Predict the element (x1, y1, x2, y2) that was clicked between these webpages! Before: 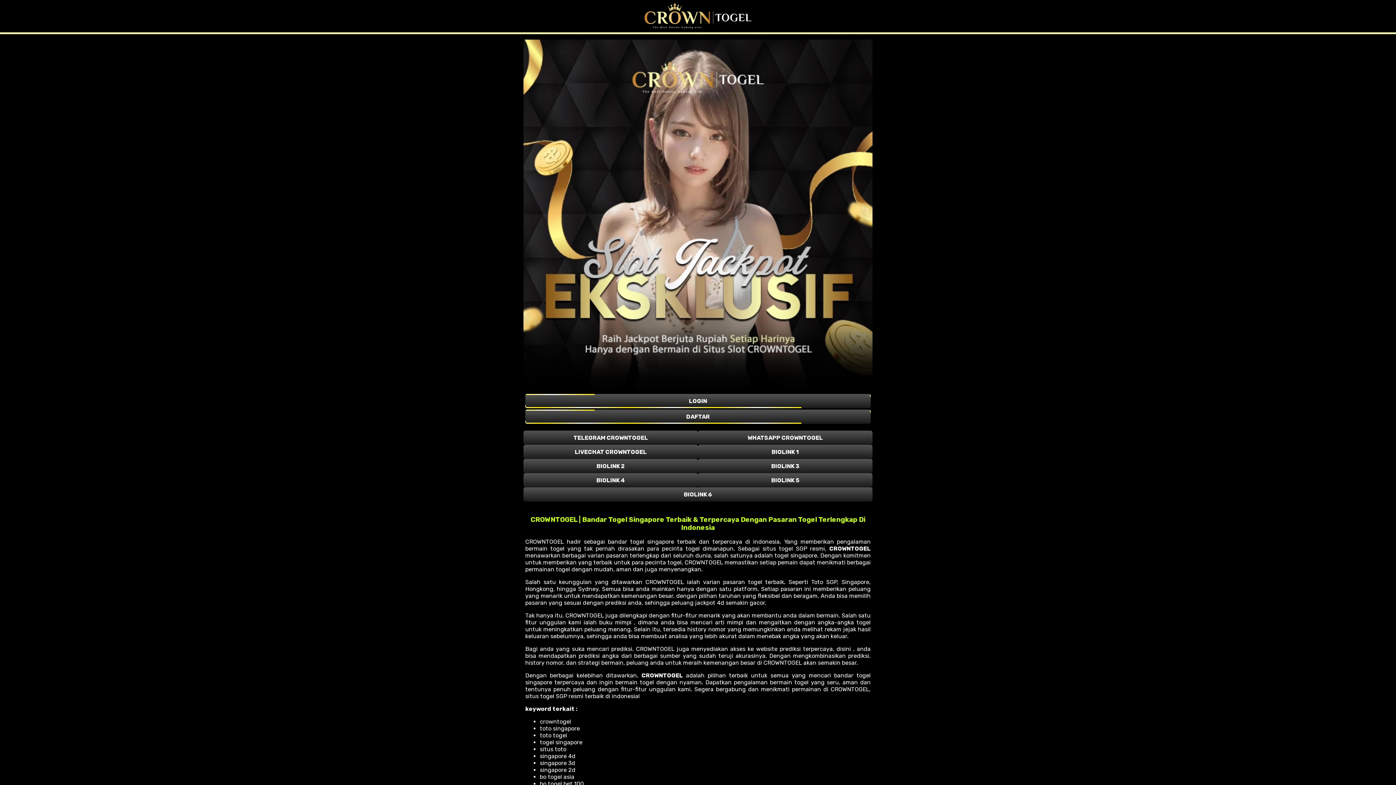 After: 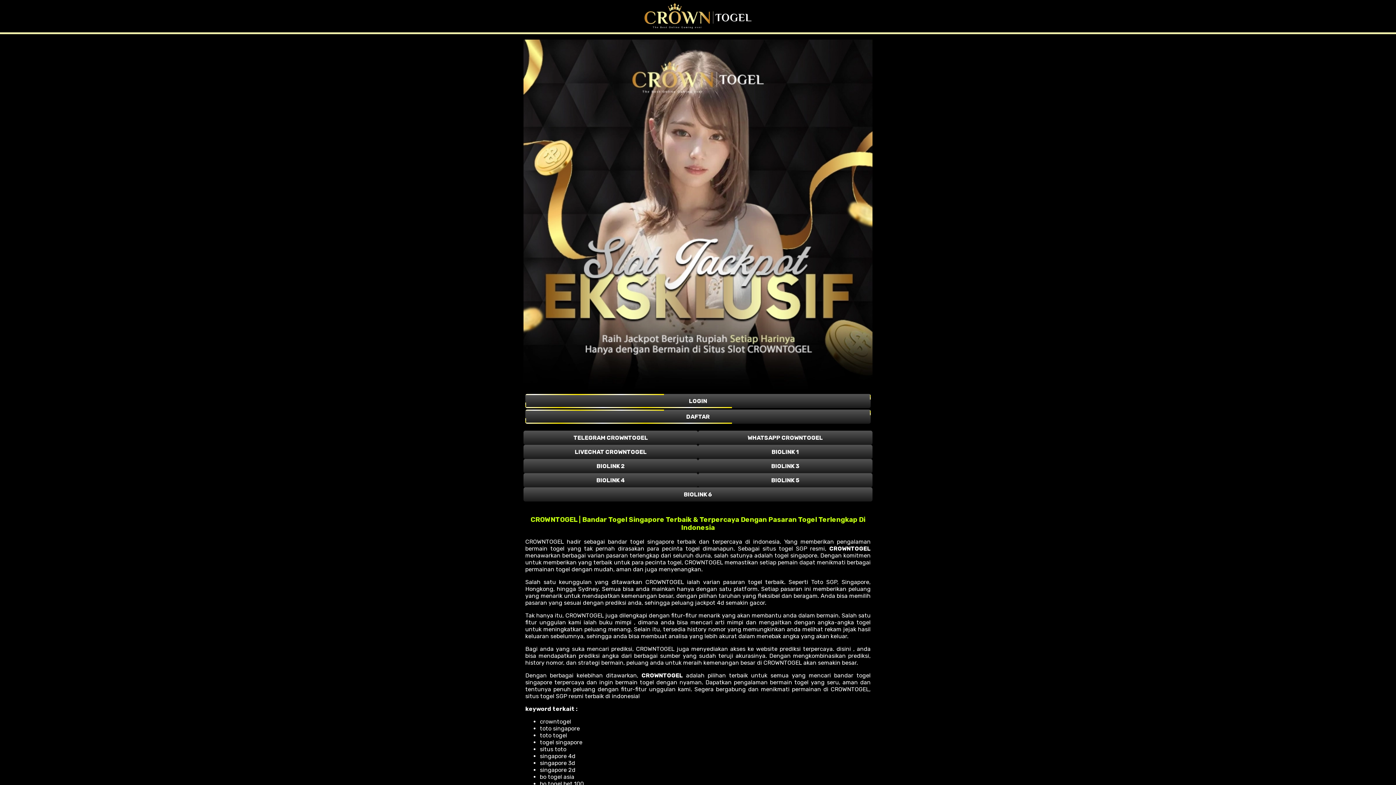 Action: label: LIVECHAT CROWNTOGEL bbox: (523, 445, 698, 459)